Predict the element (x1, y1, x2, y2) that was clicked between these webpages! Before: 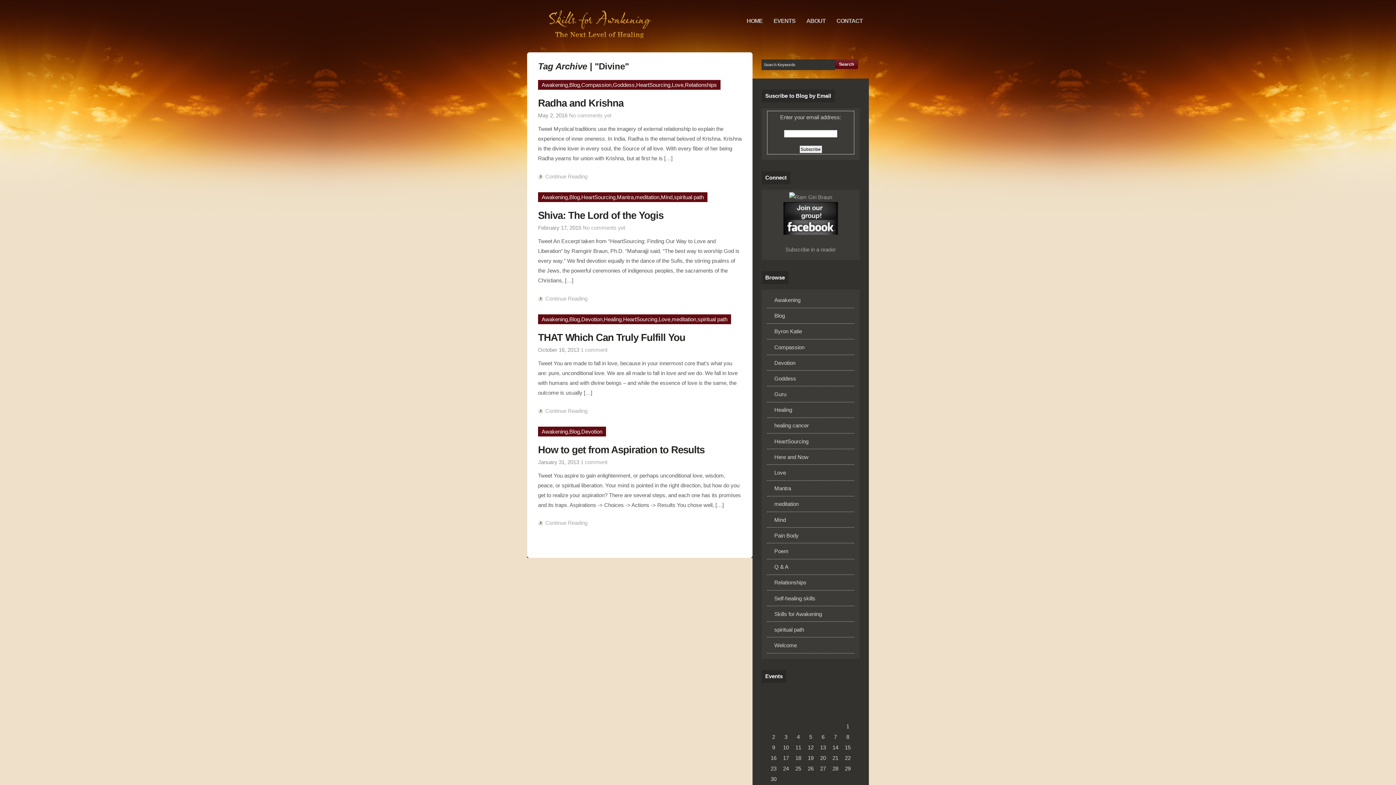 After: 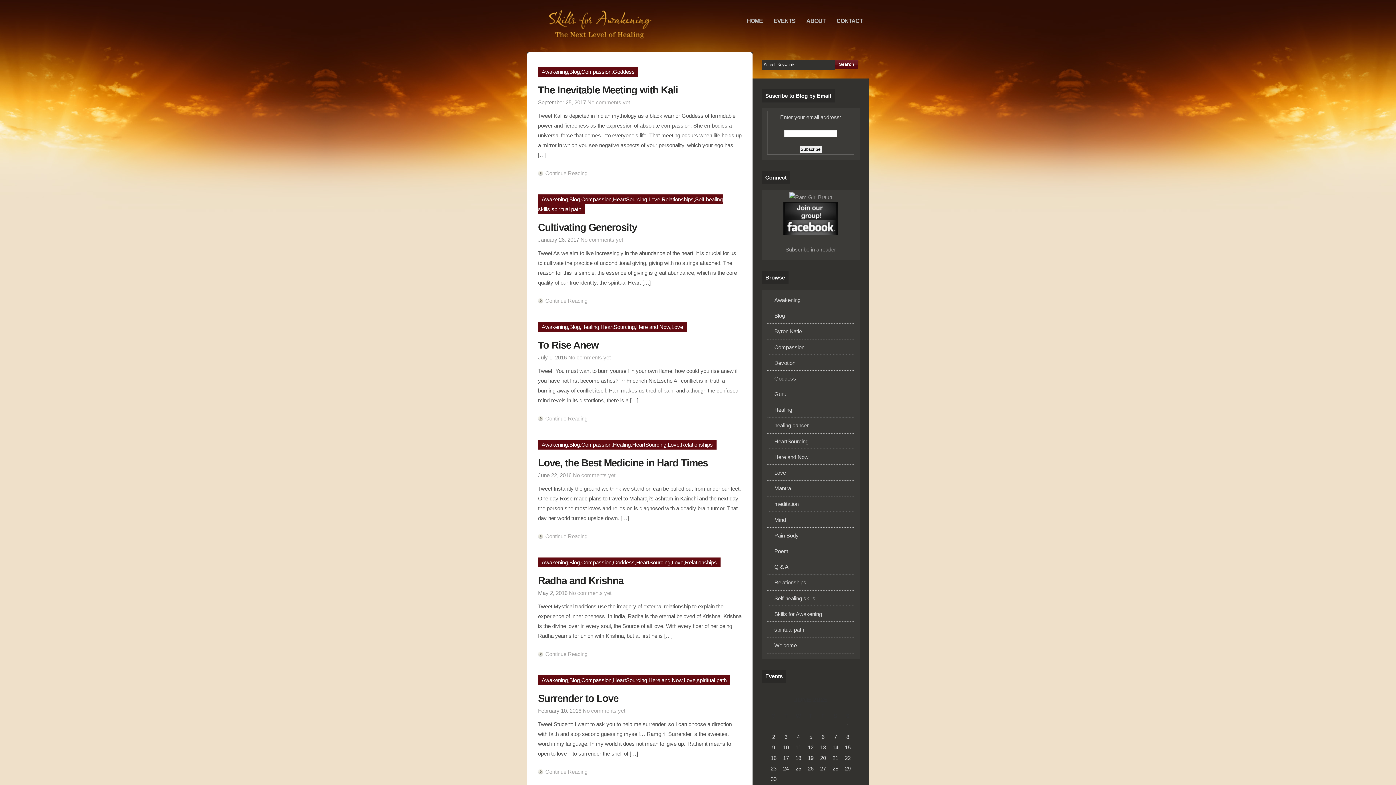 Action: label: Blog bbox: (774, 312, 785, 318)